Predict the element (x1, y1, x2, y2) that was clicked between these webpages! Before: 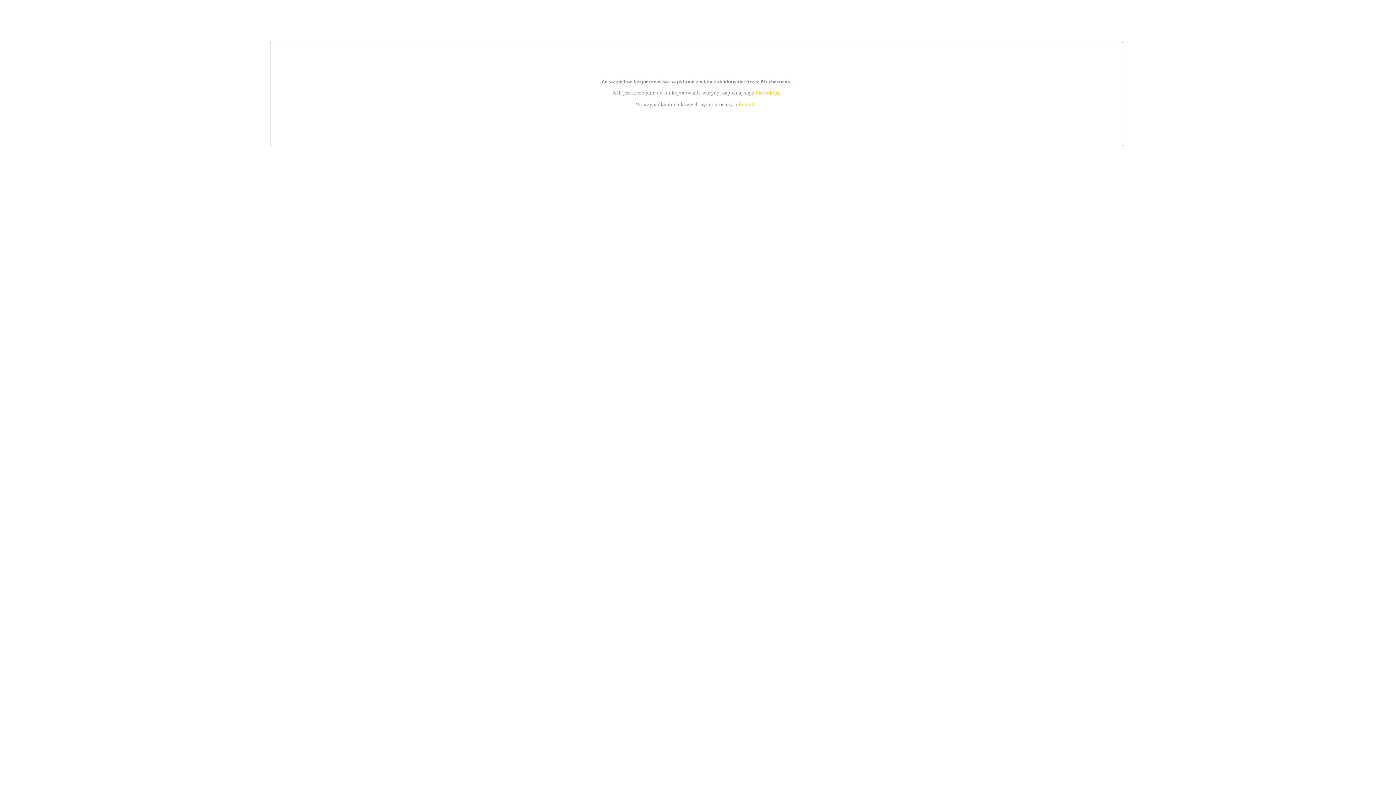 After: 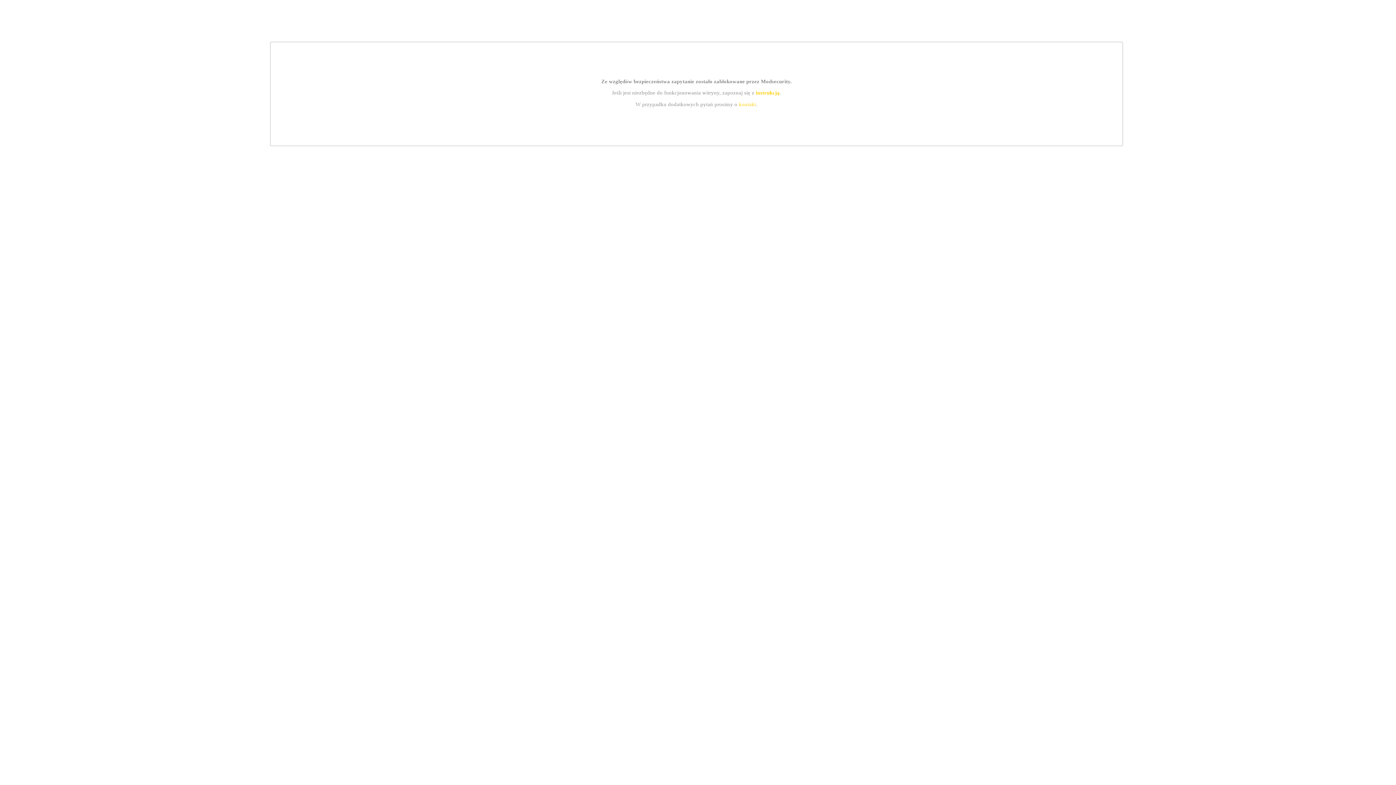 Action: label: instrukcją bbox: (755, 89, 779, 95)